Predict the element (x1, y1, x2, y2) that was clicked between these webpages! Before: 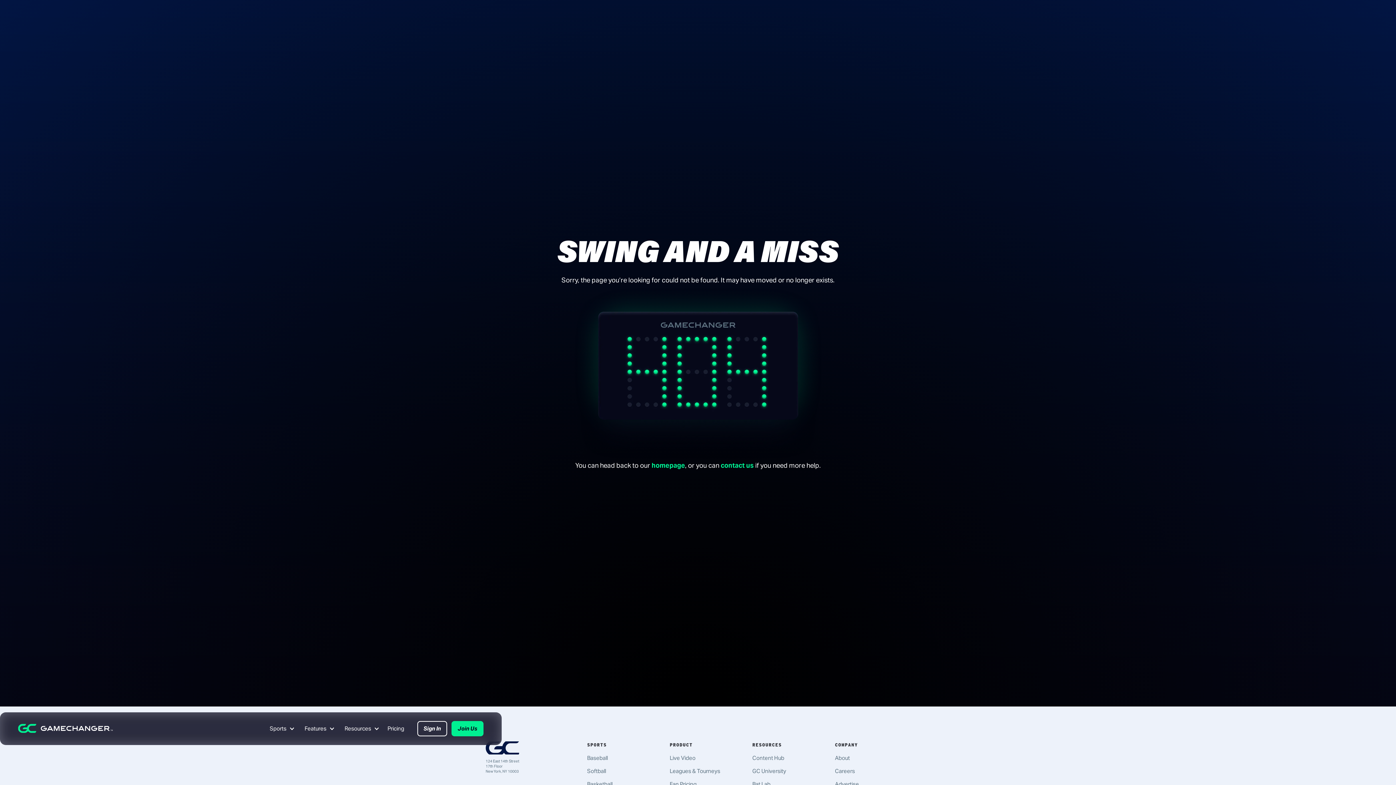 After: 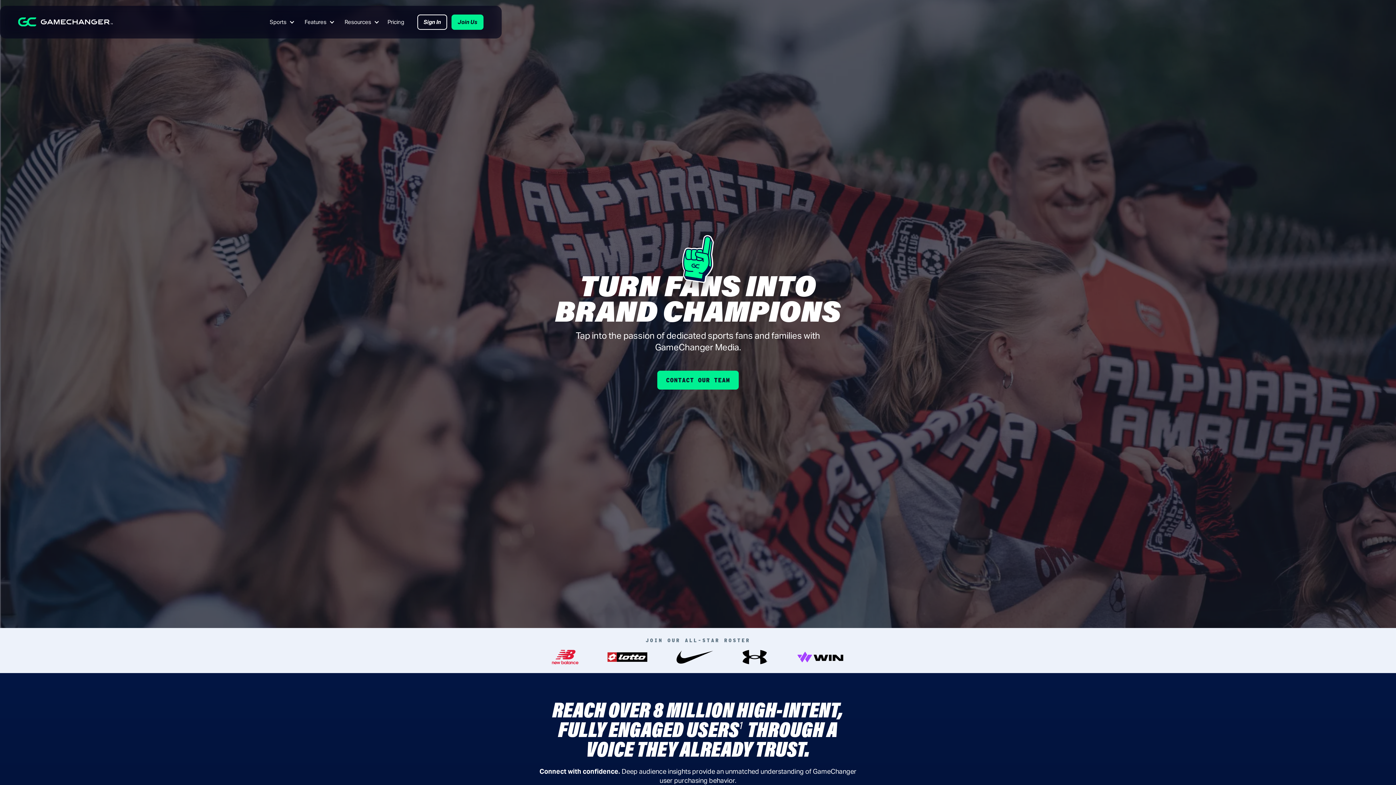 Action: label: Advertise bbox: (835, 781, 859, 788)